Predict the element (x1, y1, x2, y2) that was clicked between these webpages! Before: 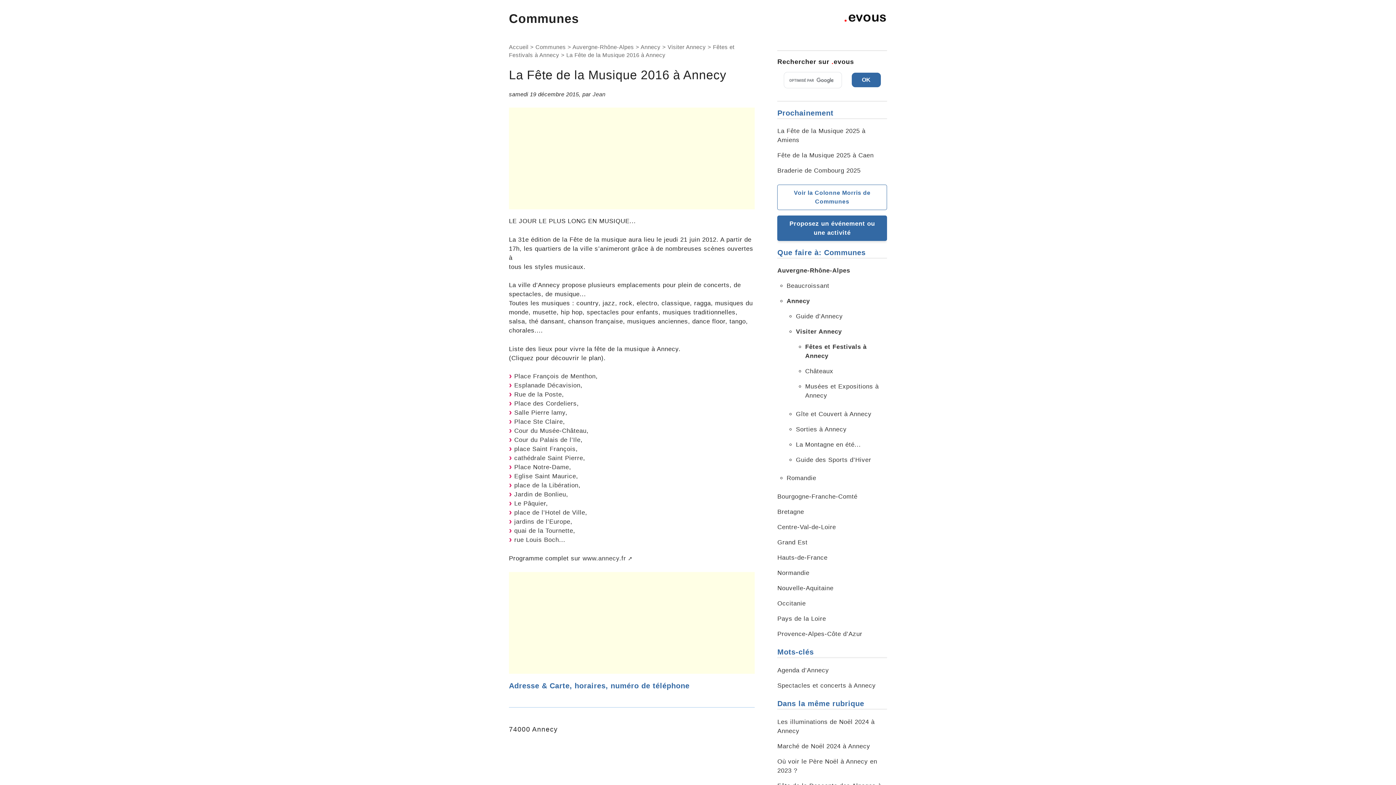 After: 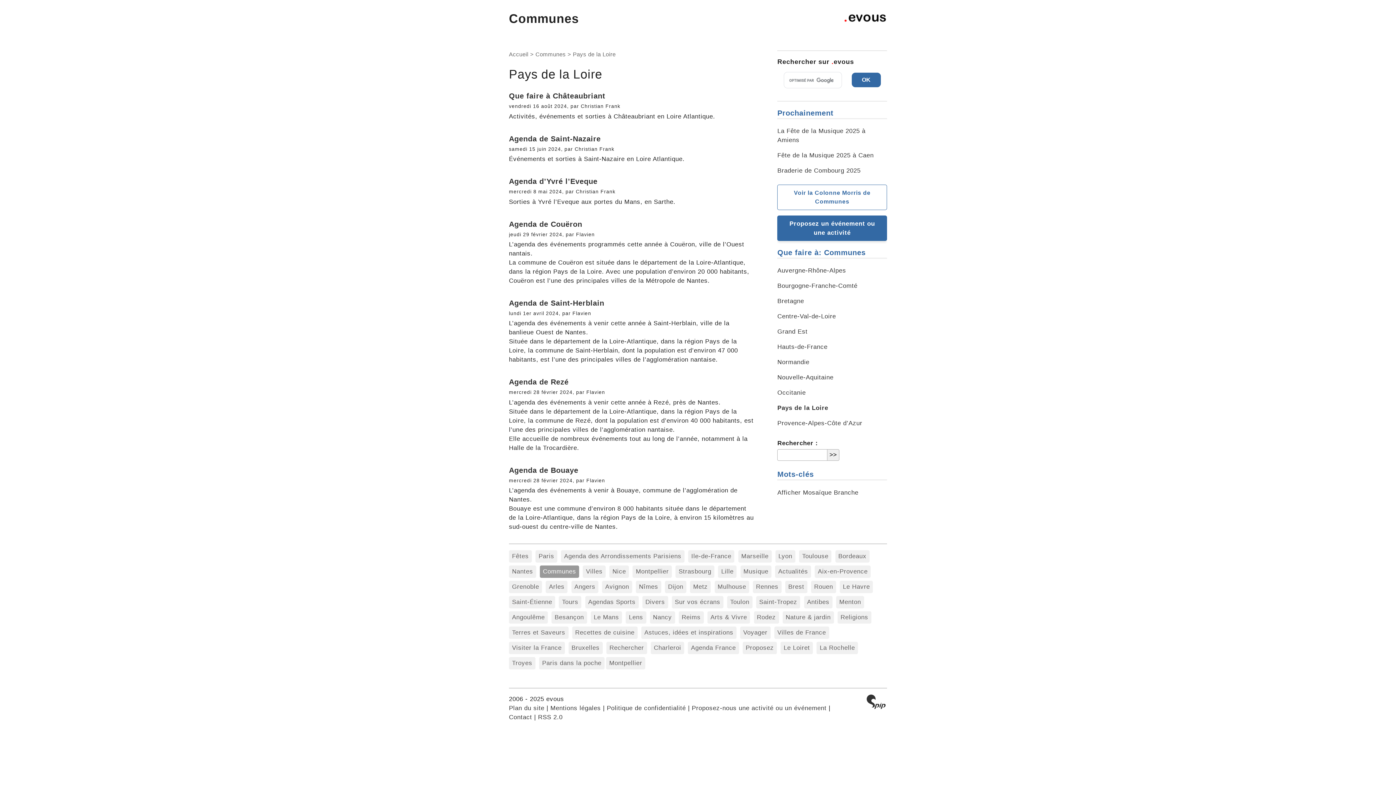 Action: label: Pays de la Loire bbox: (777, 615, 826, 622)